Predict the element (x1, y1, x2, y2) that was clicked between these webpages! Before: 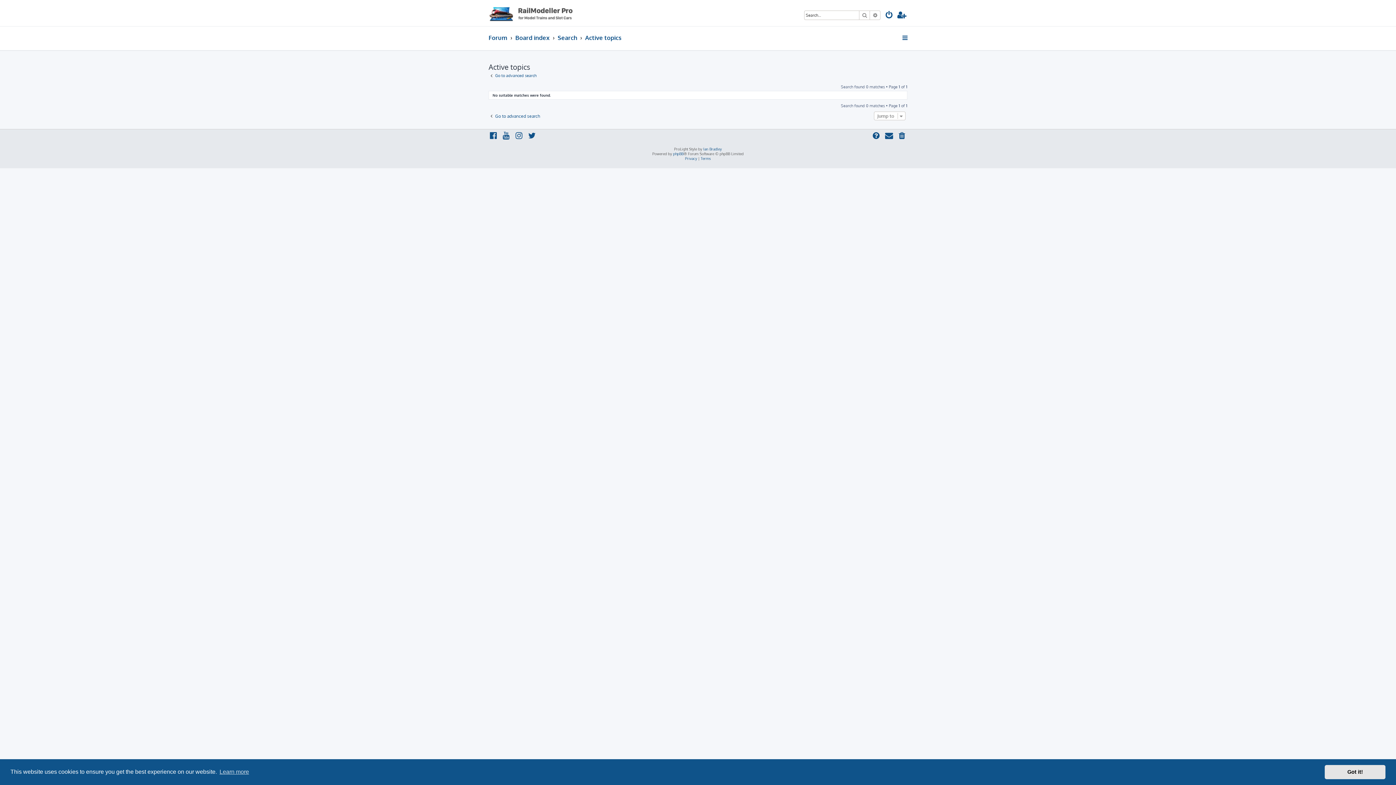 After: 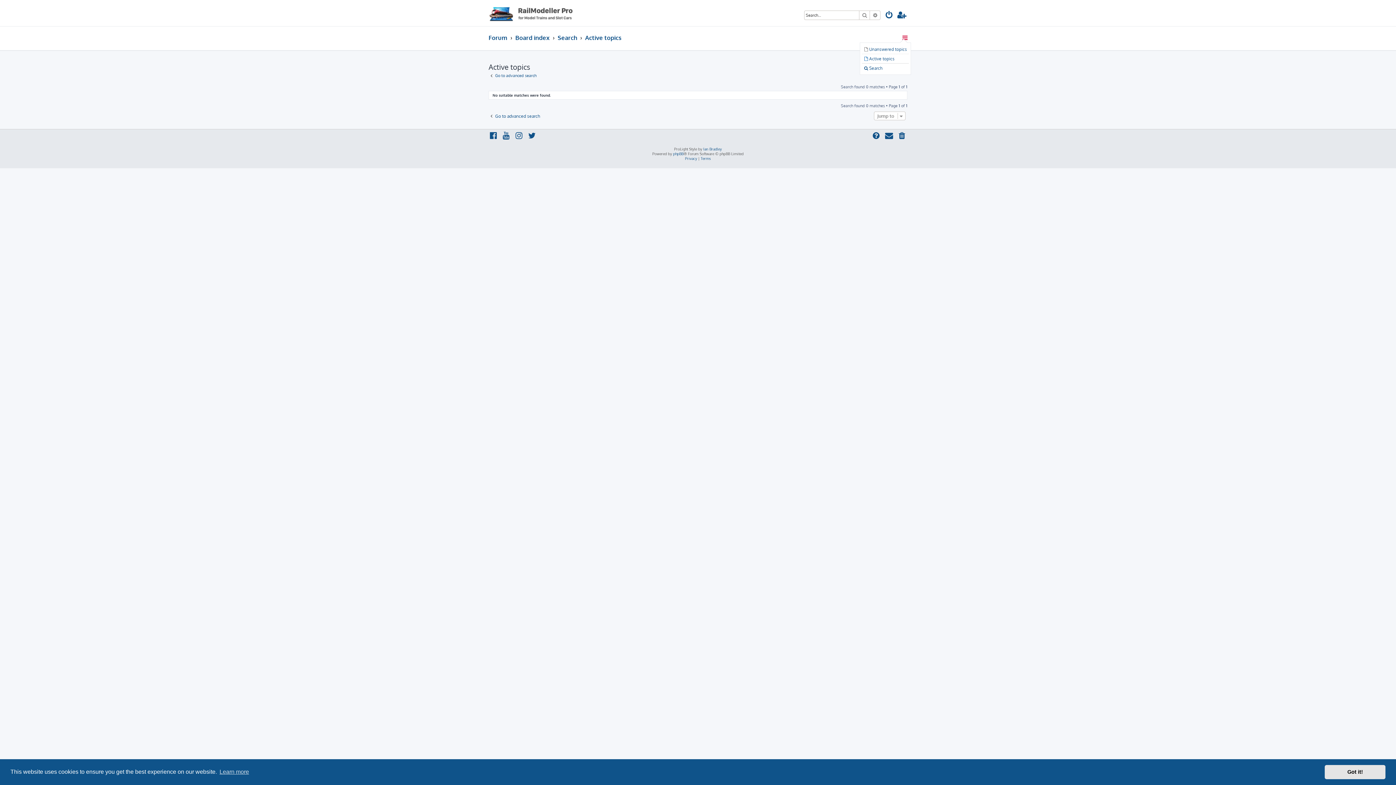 Action: bbox: (901, 31, 909, 44)